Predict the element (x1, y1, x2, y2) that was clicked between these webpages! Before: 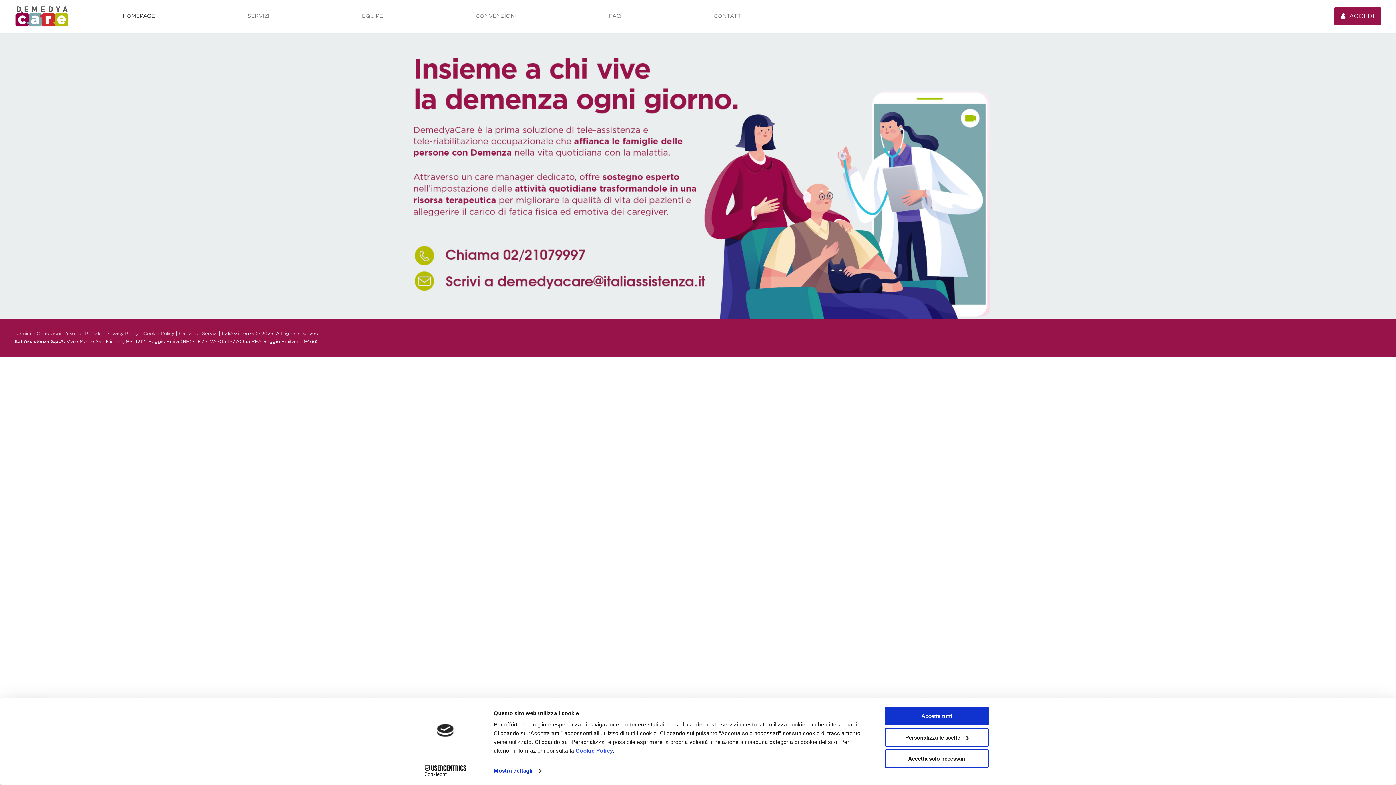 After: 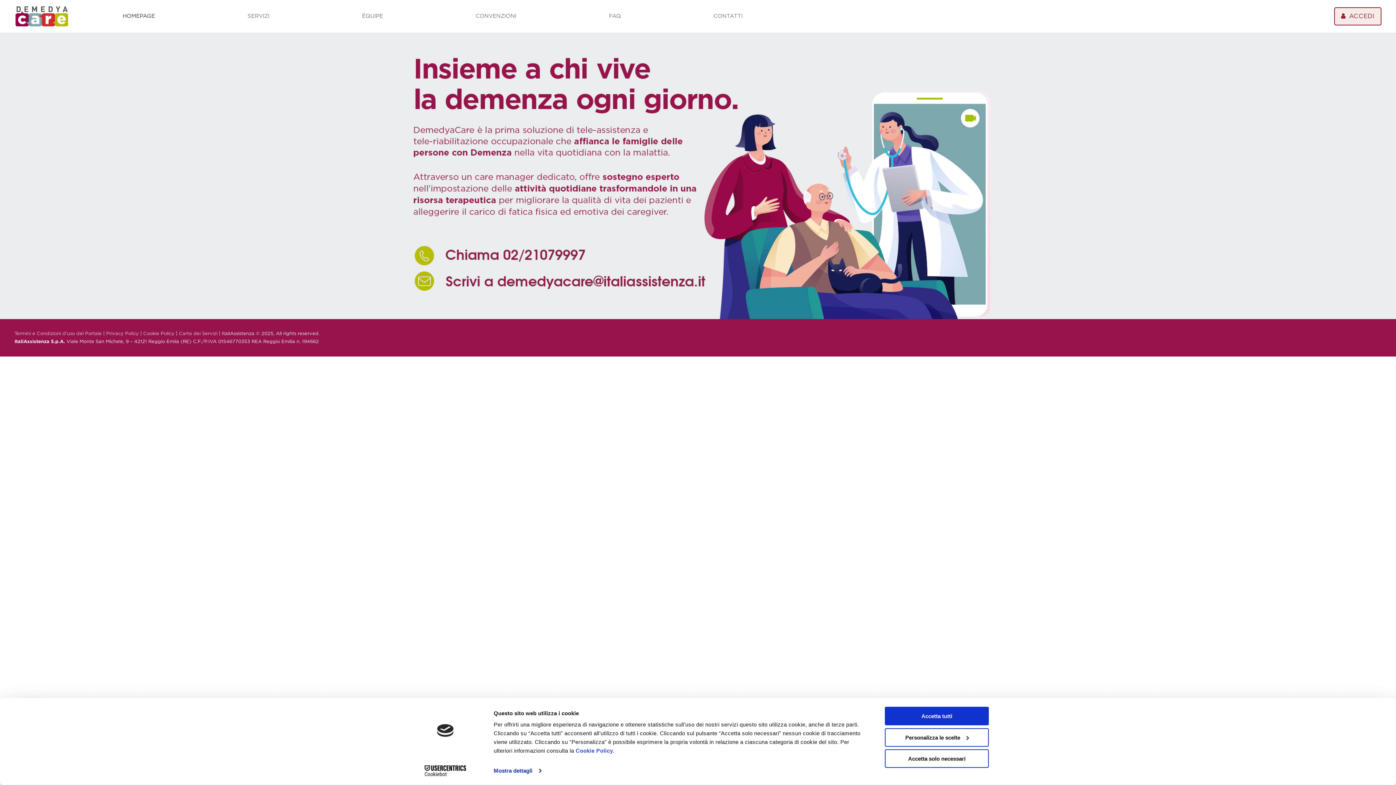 Action: bbox: (1334, 7, 1381, 25) label:  ACCEDI